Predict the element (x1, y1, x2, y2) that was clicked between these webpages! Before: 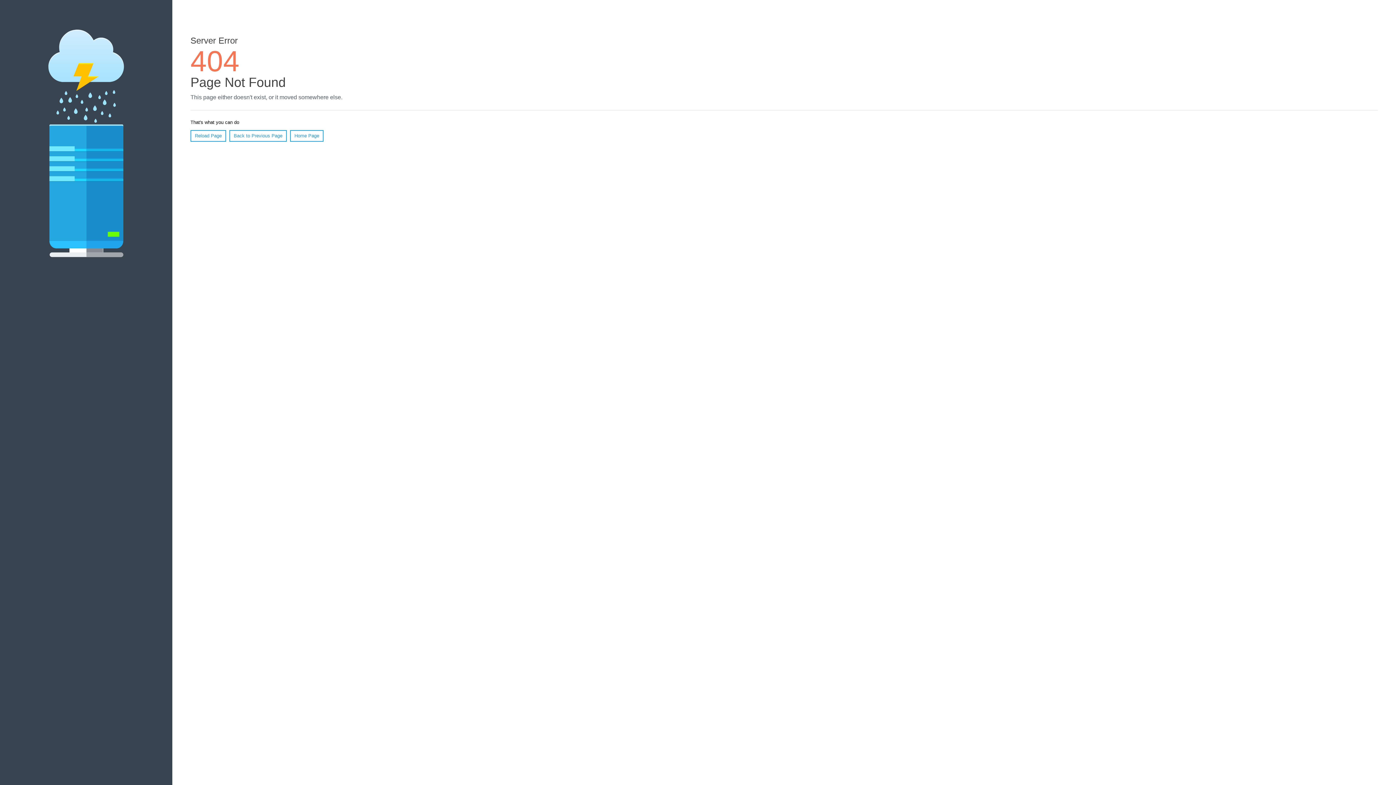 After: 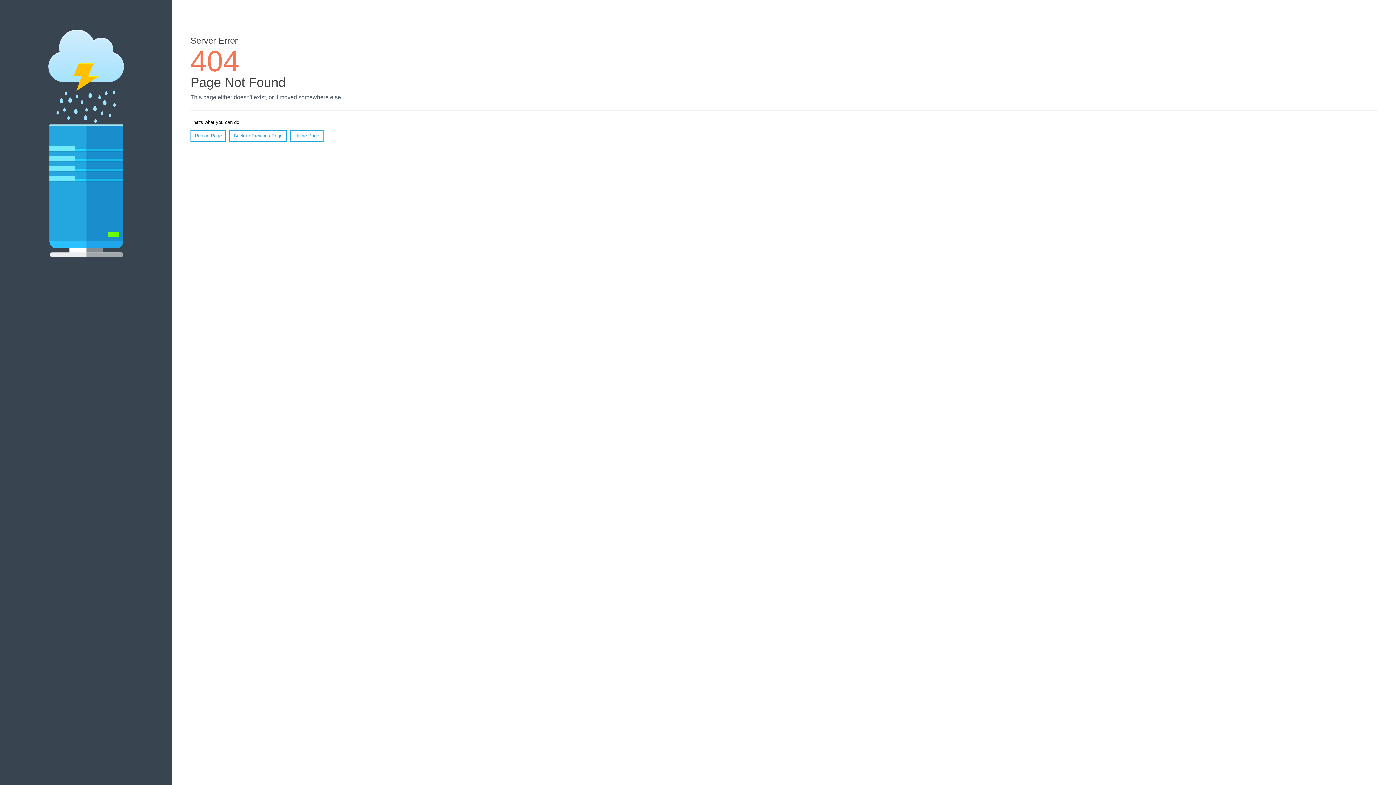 Action: label: Reload Page bbox: (190, 130, 226, 141)